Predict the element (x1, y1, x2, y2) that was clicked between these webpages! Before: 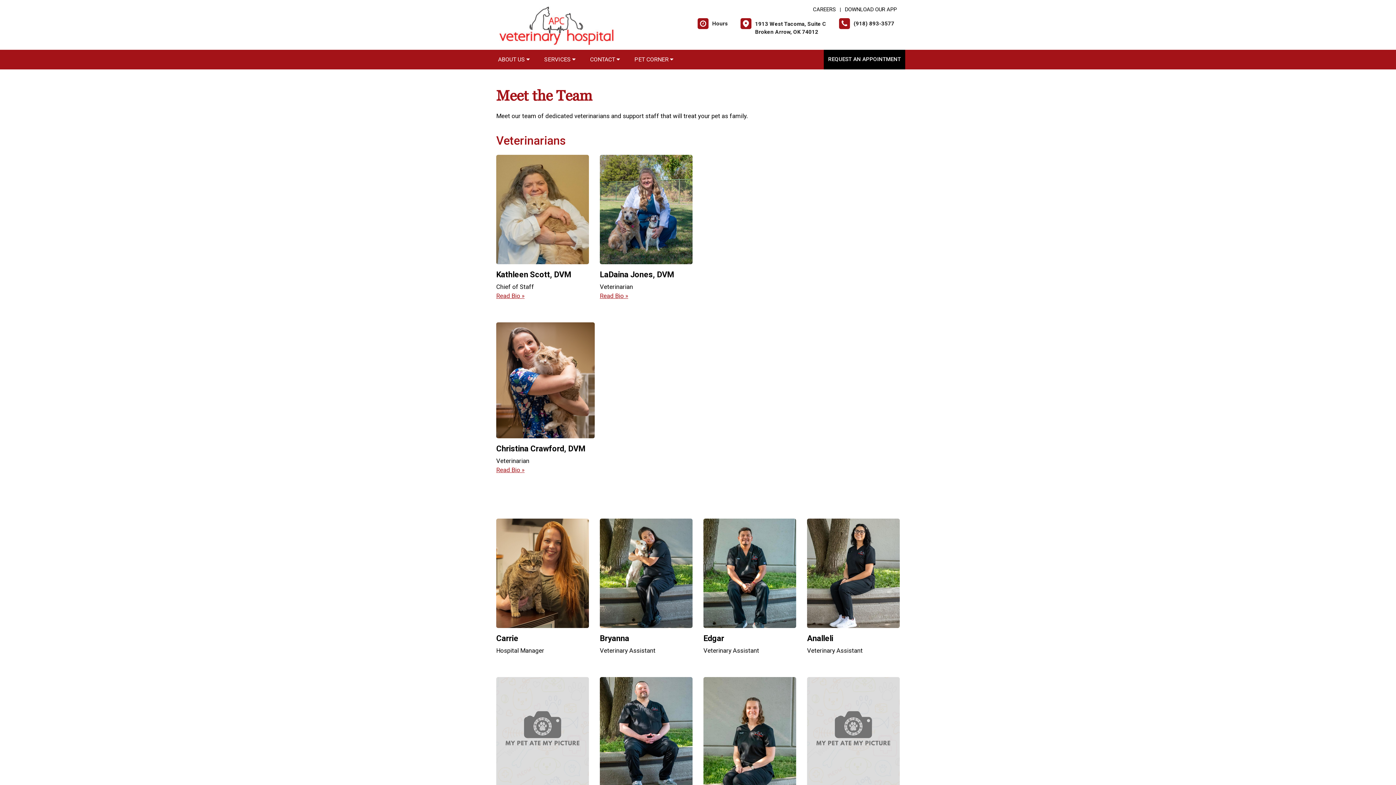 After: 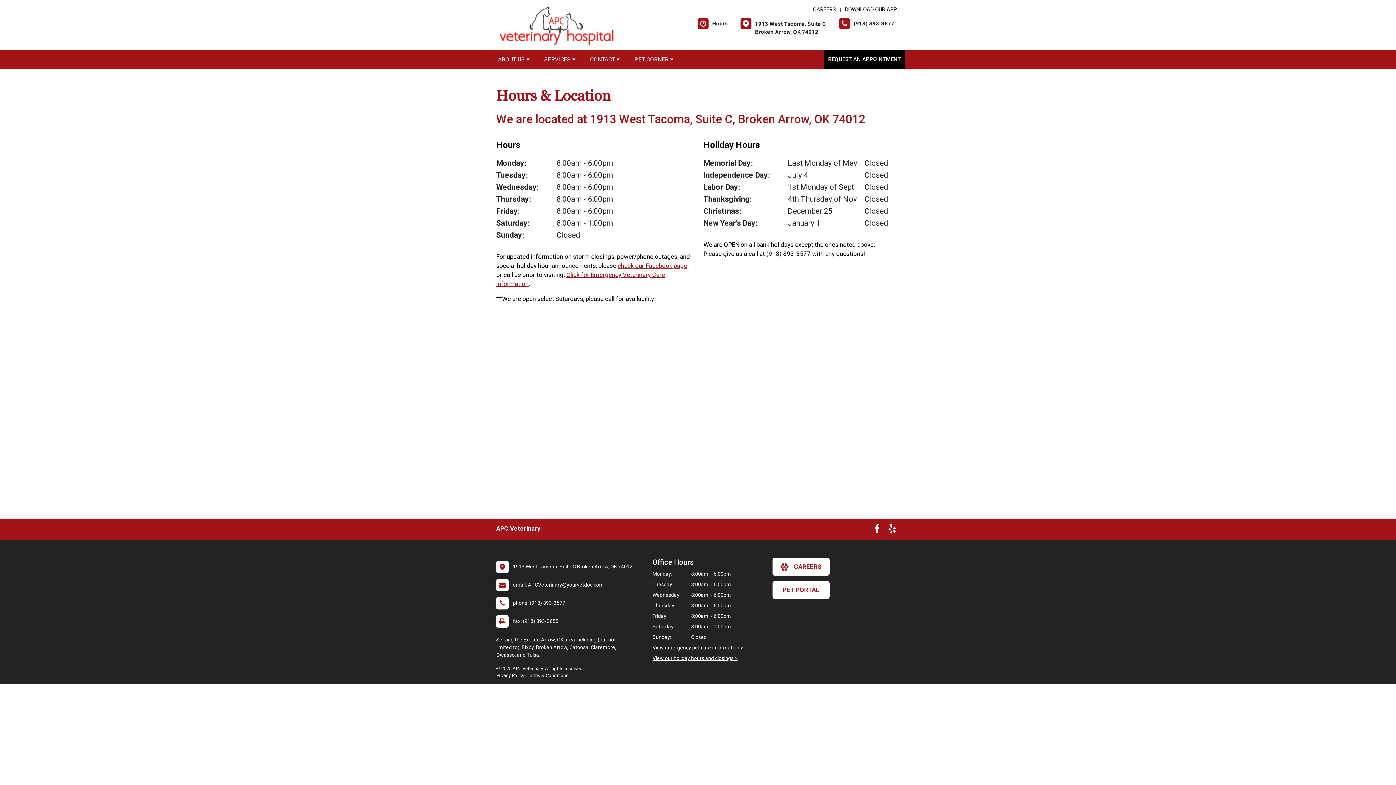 Action: label: 	Hours bbox: (697, 18, 728, 36)